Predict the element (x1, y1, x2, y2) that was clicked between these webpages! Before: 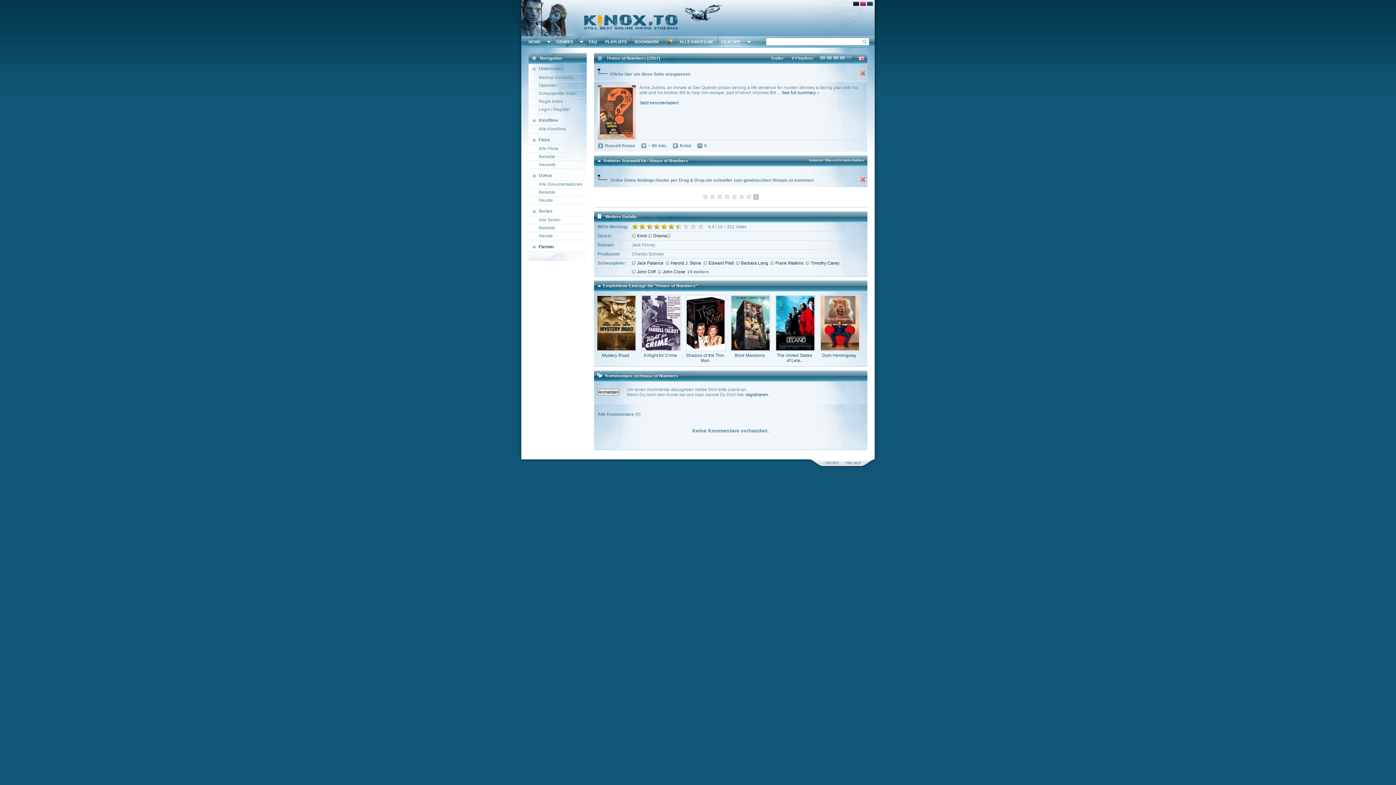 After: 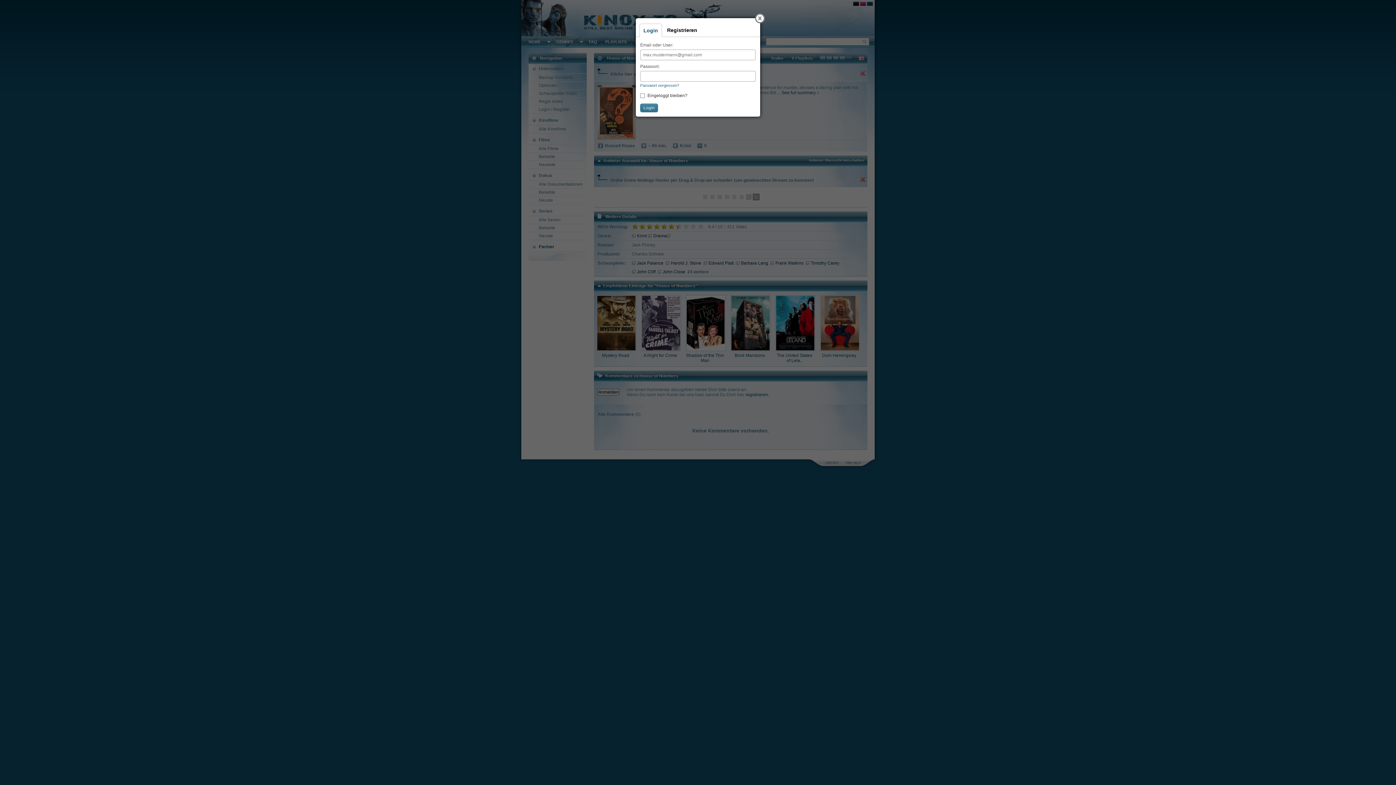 Action: bbox: (528, 105, 586, 113) label: Login / Register